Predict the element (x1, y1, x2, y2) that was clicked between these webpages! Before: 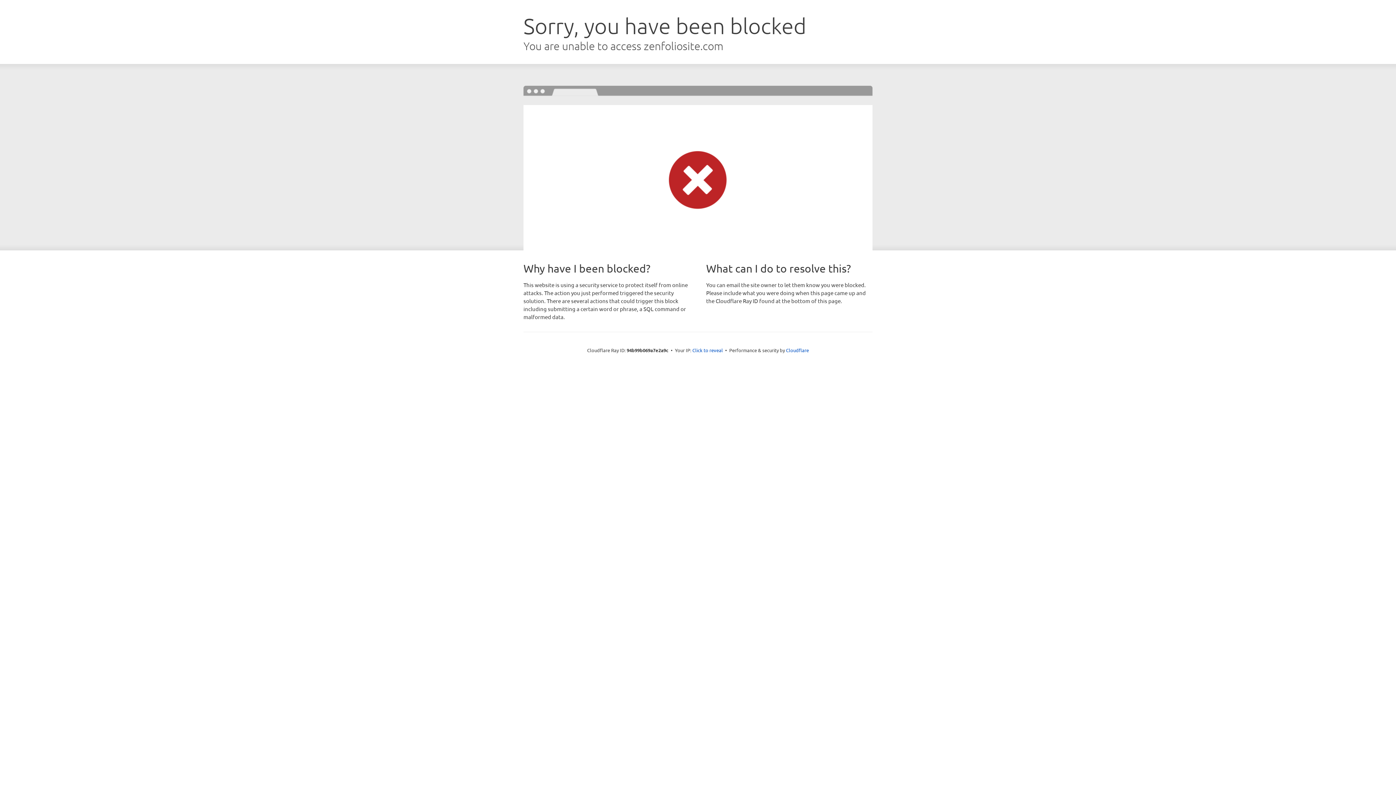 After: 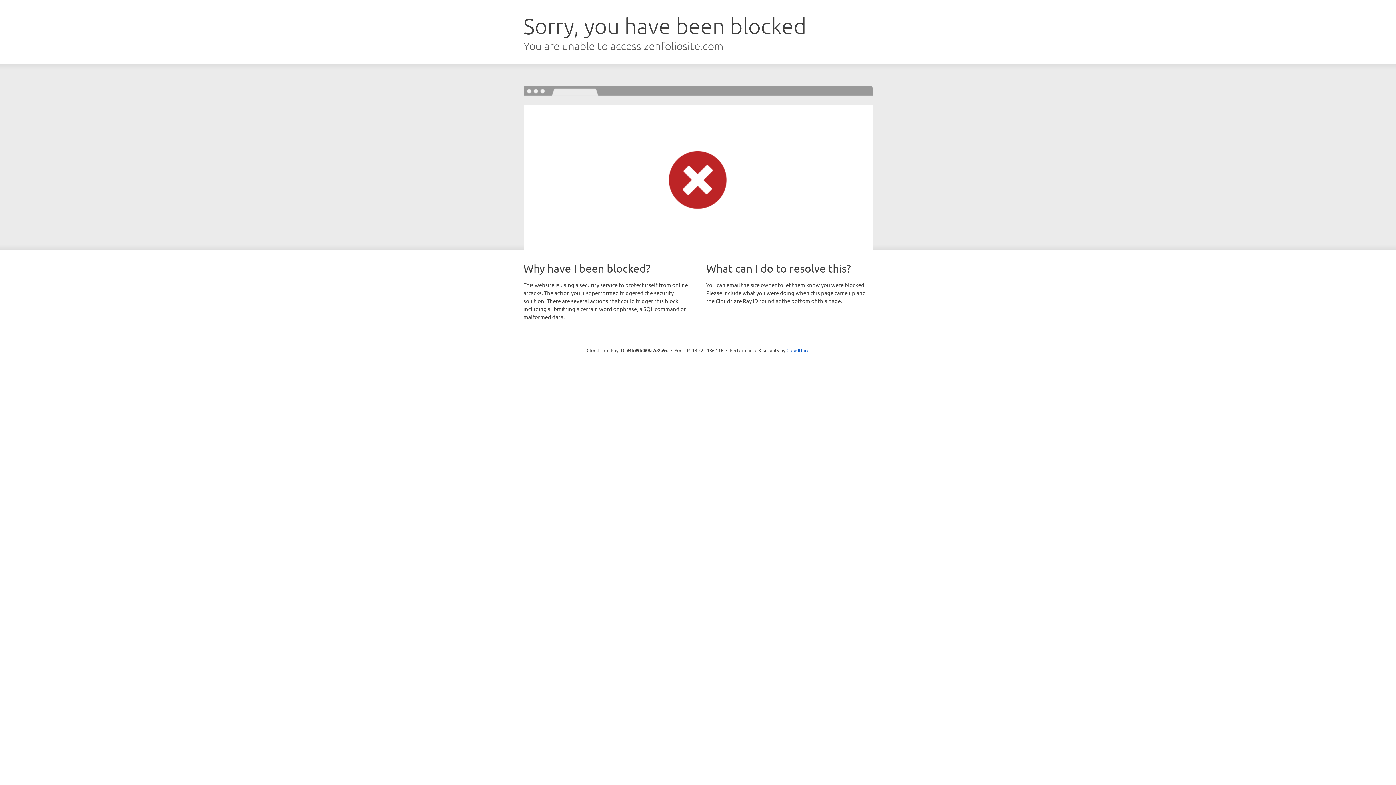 Action: bbox: (692, 346, 723, 353) label: Click to reveal